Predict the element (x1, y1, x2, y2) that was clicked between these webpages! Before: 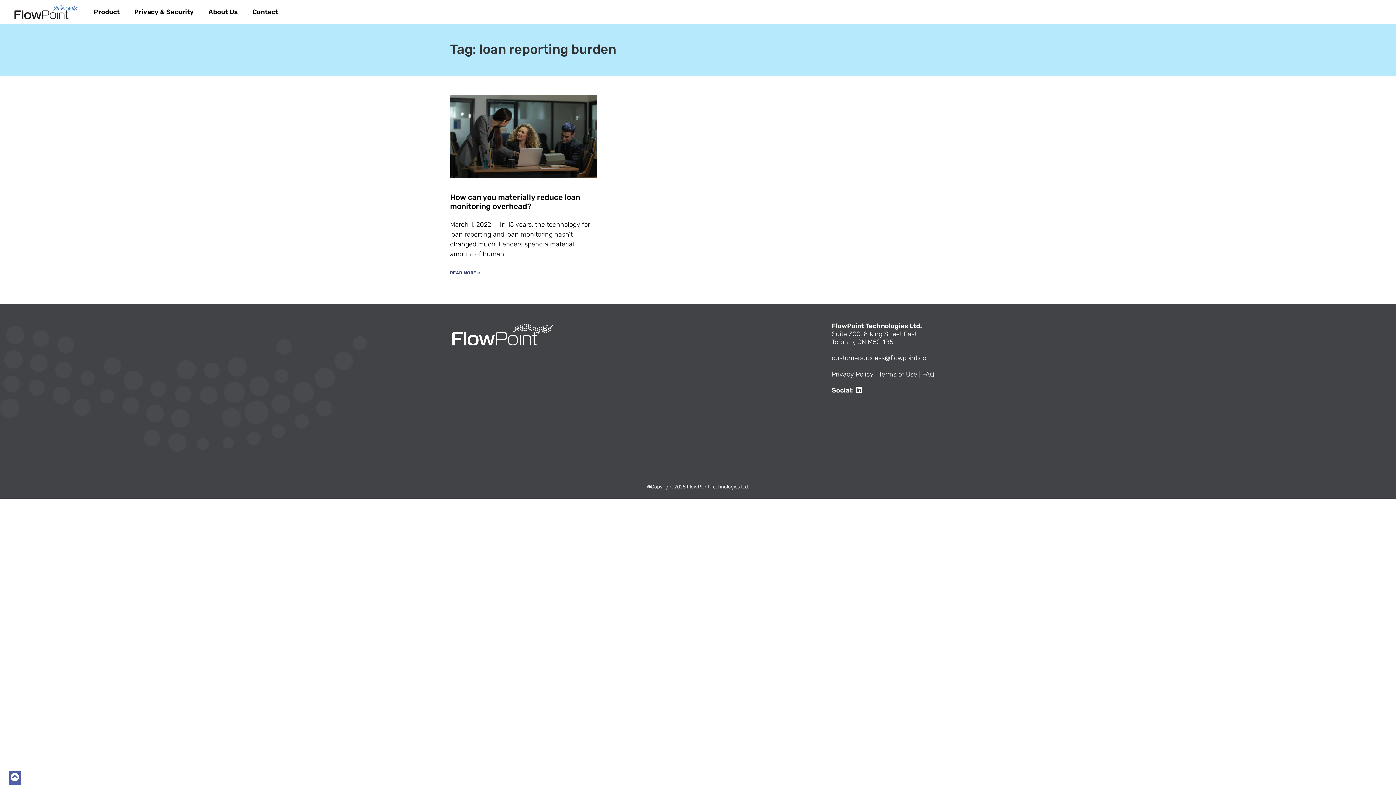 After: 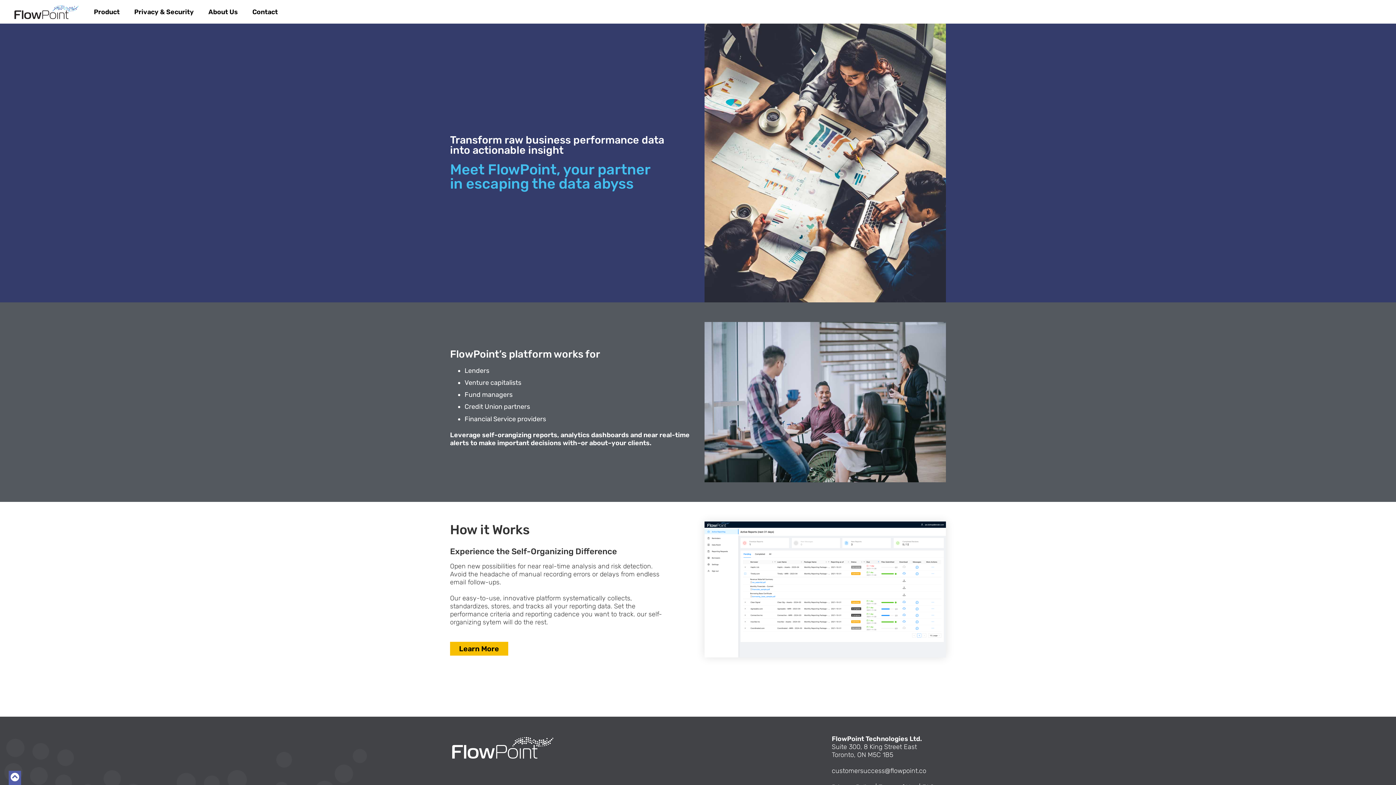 Action: bbox: (13, 3, 80, 20)